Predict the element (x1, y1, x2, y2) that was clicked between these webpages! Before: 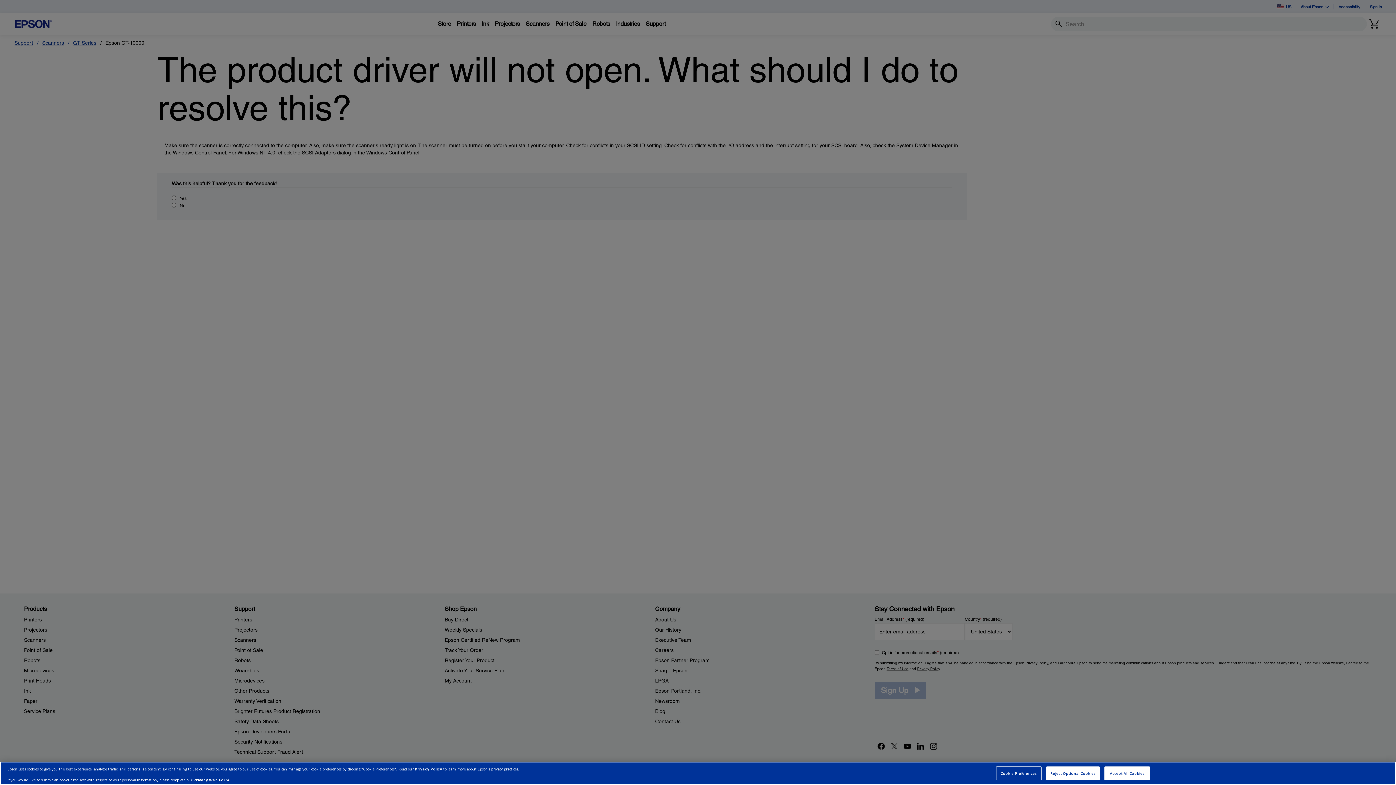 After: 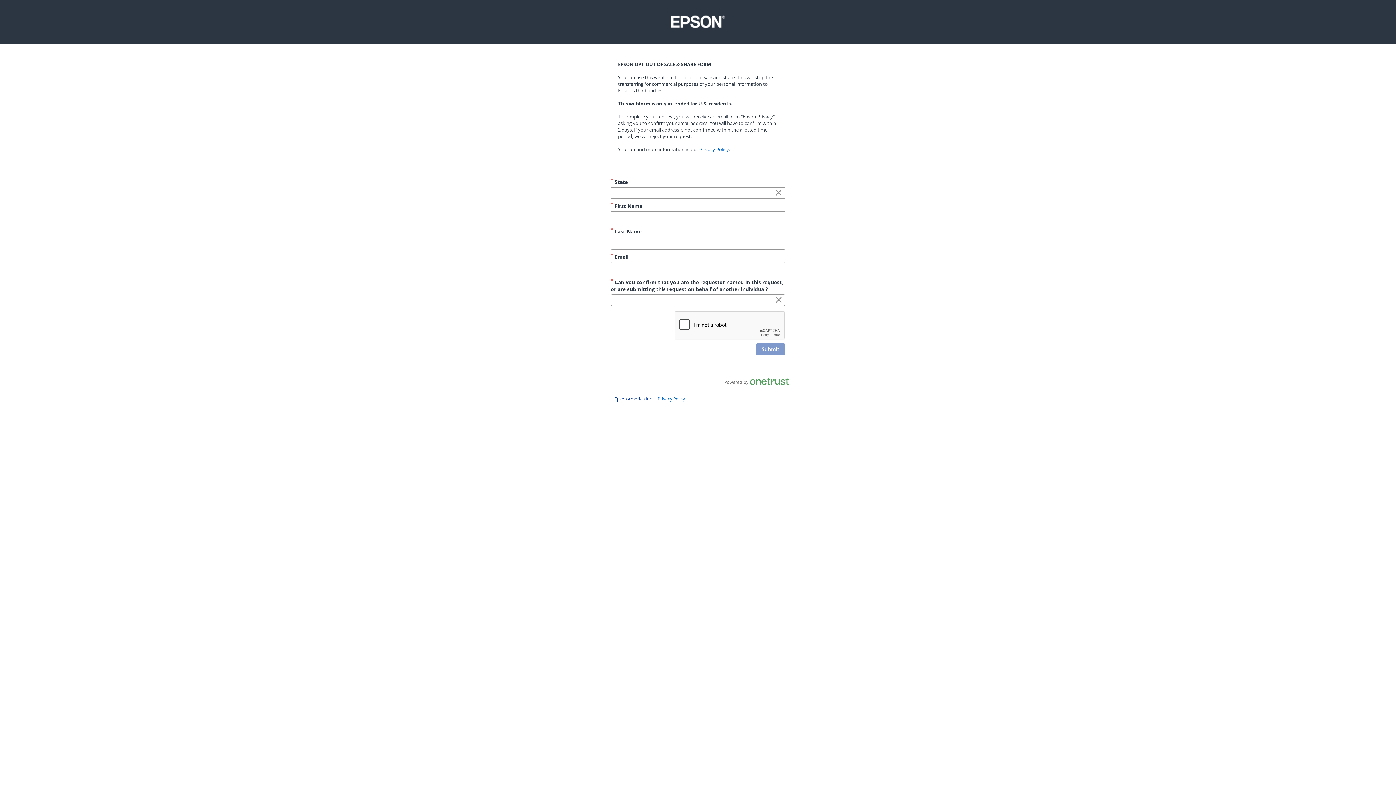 Action: label:  Privacy Web Form bbox: (192, 777, 229, 782)